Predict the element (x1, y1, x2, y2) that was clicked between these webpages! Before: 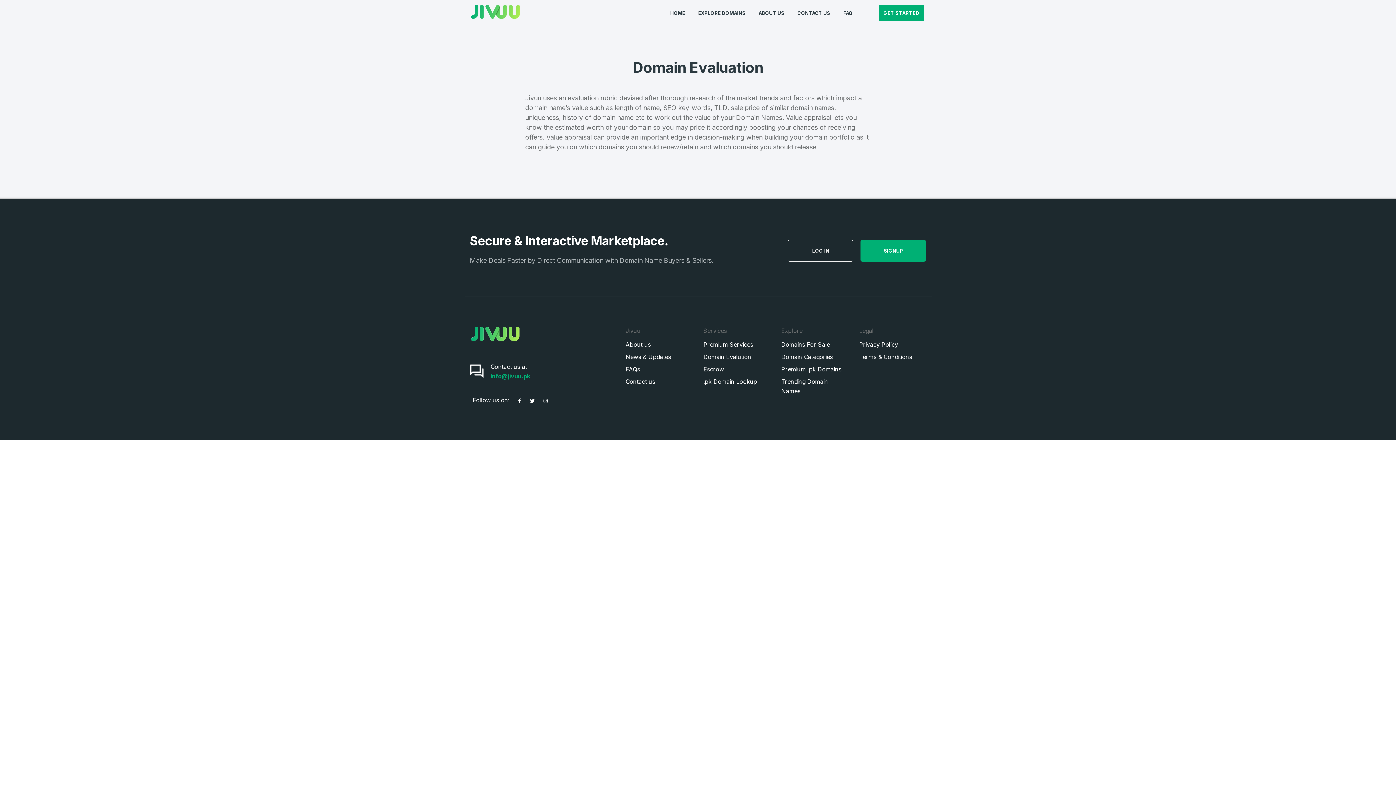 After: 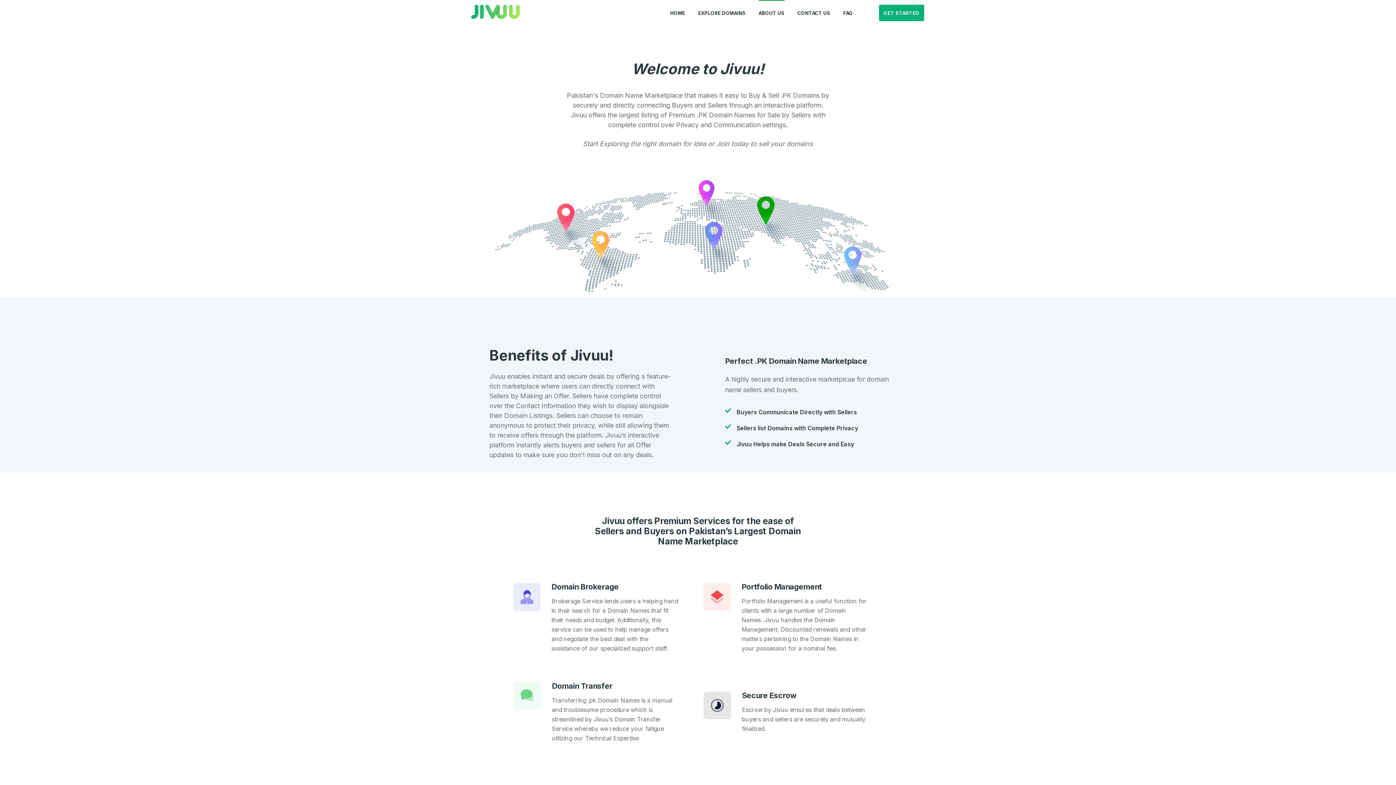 Action: label: ABOUT US bbox: (758, 0, 784, 25)